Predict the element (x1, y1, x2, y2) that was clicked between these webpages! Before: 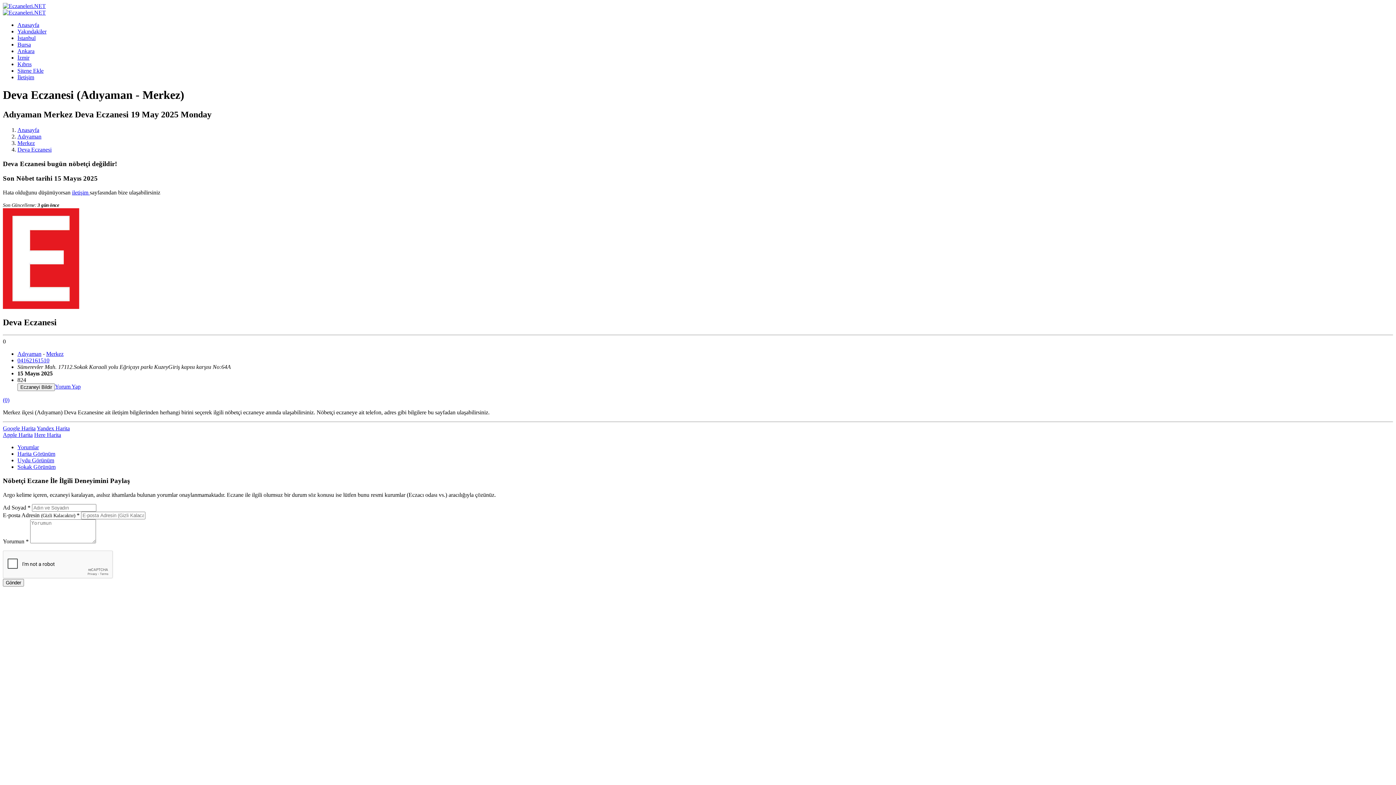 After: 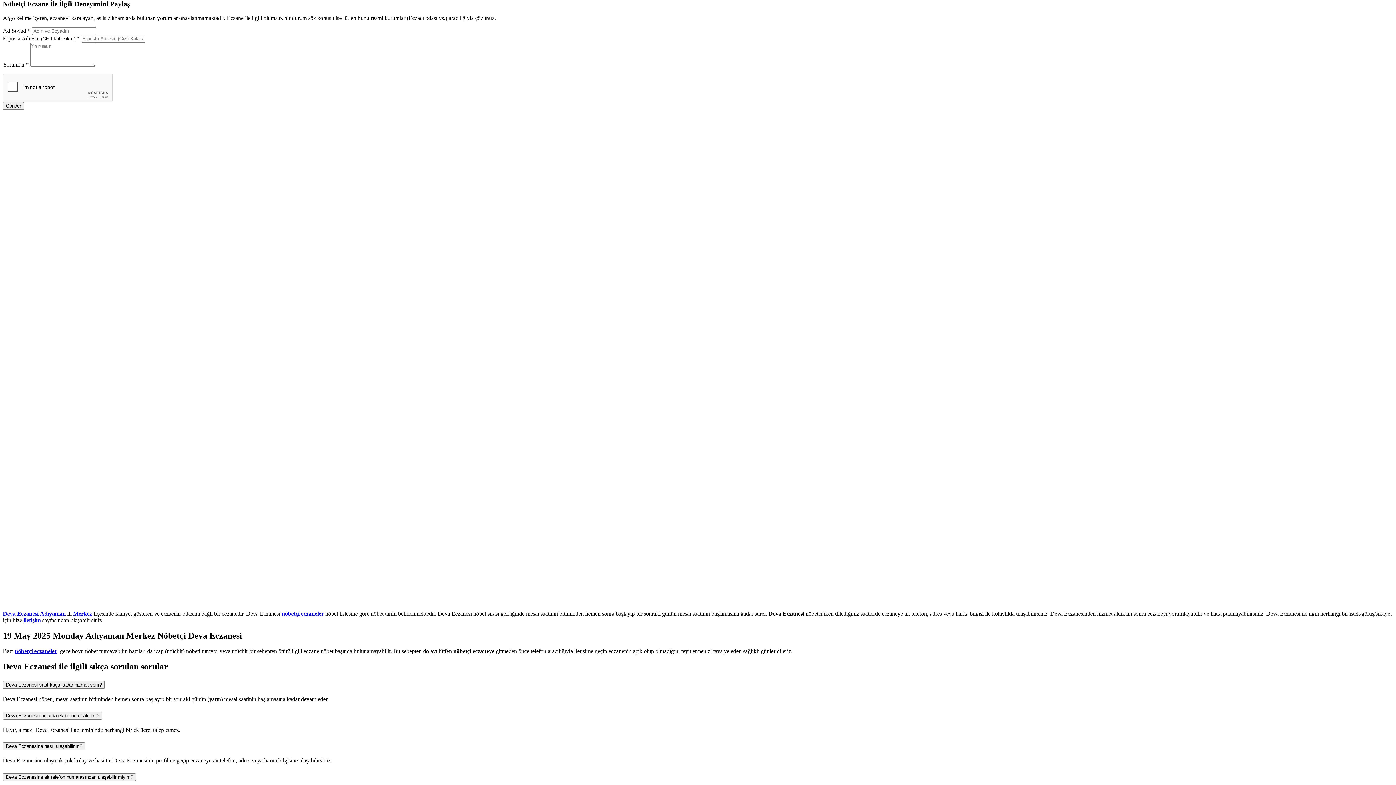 Action: label: (0) bbox: (2, 397, 1393, 403)